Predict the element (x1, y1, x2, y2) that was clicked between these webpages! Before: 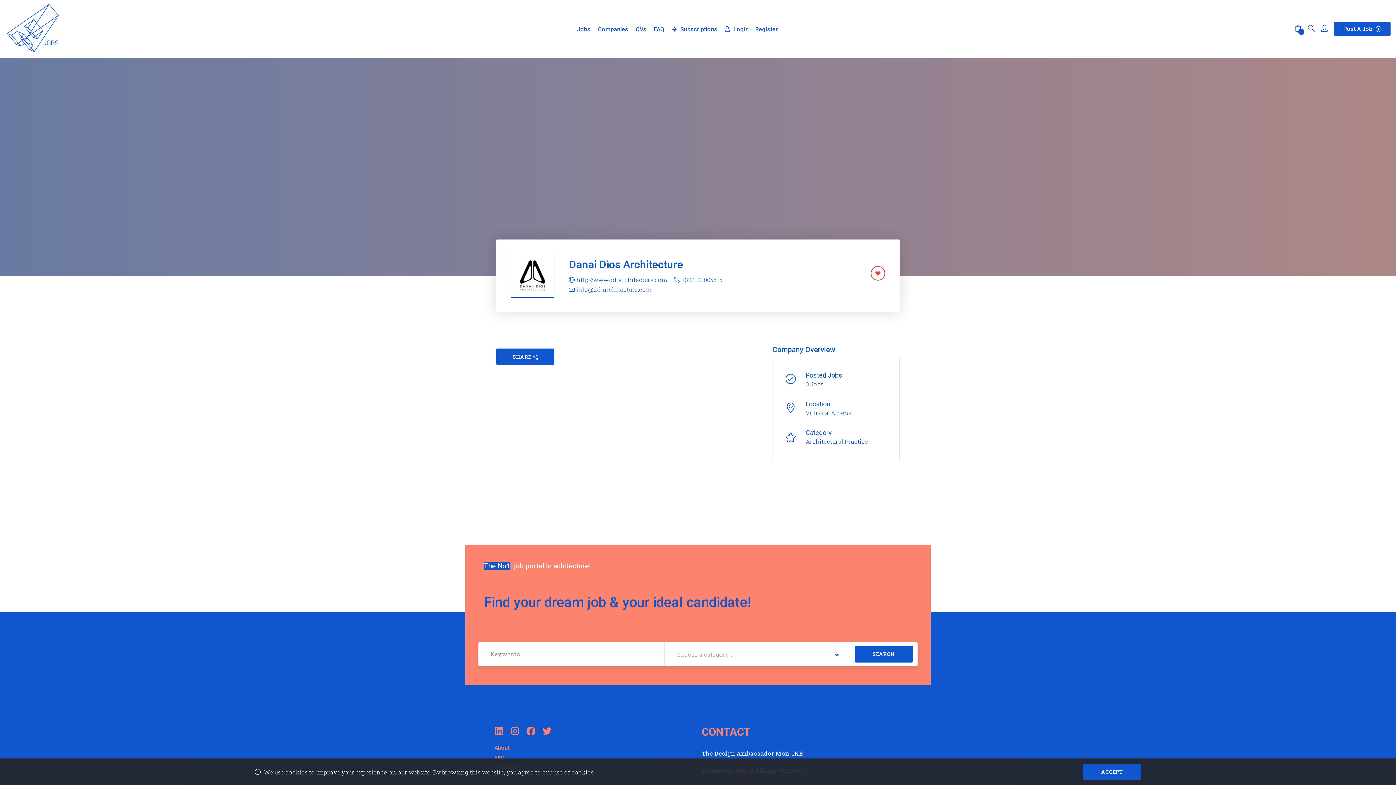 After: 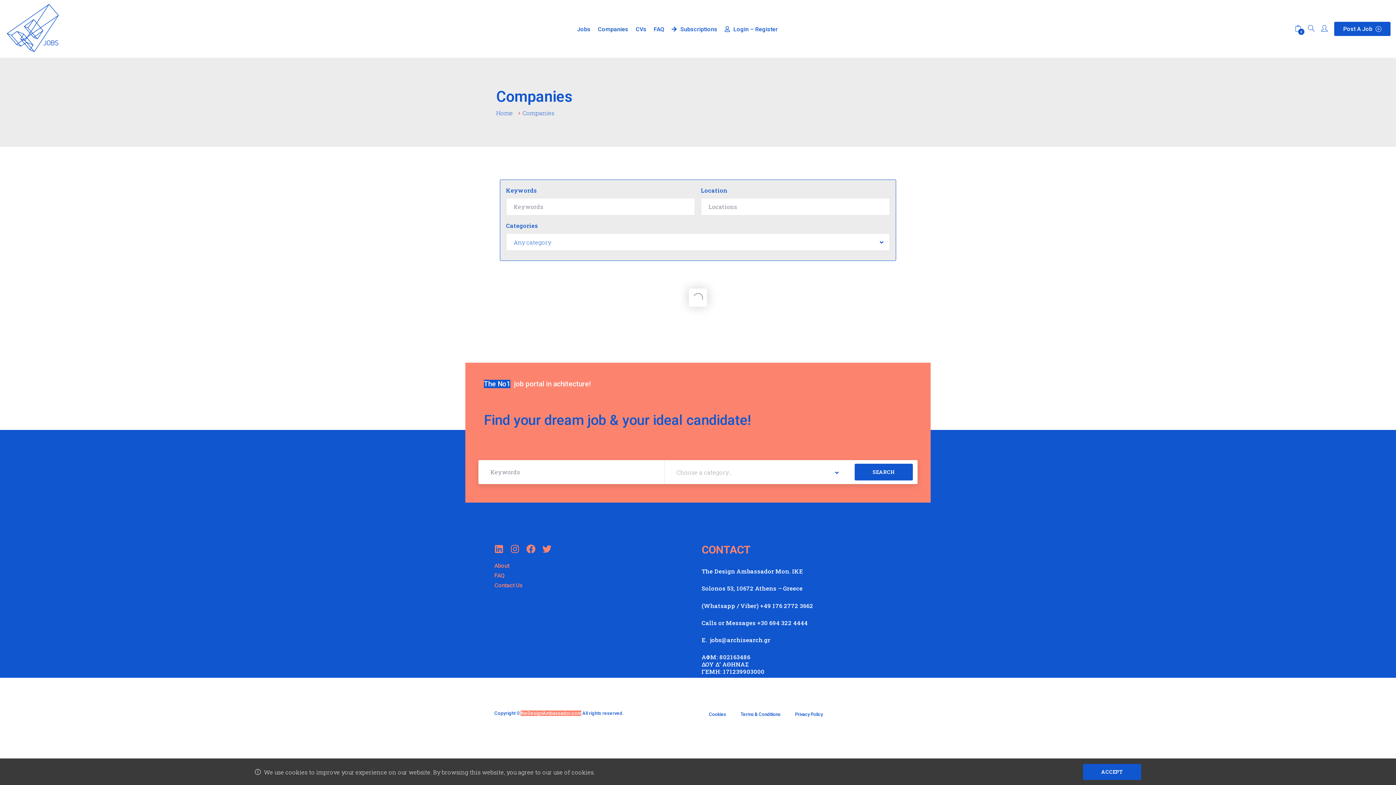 Action: bbox: (598, 25, 628, 32) label: Companies